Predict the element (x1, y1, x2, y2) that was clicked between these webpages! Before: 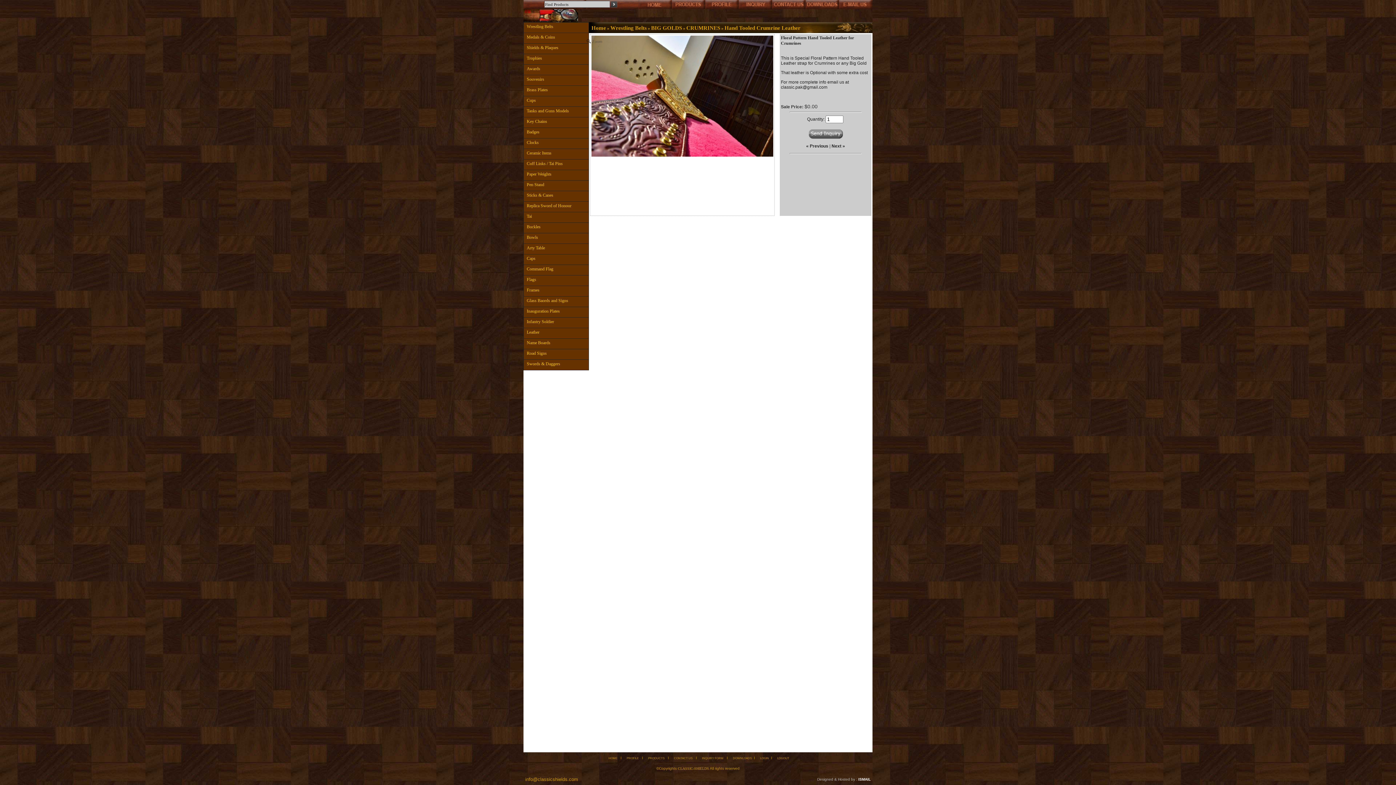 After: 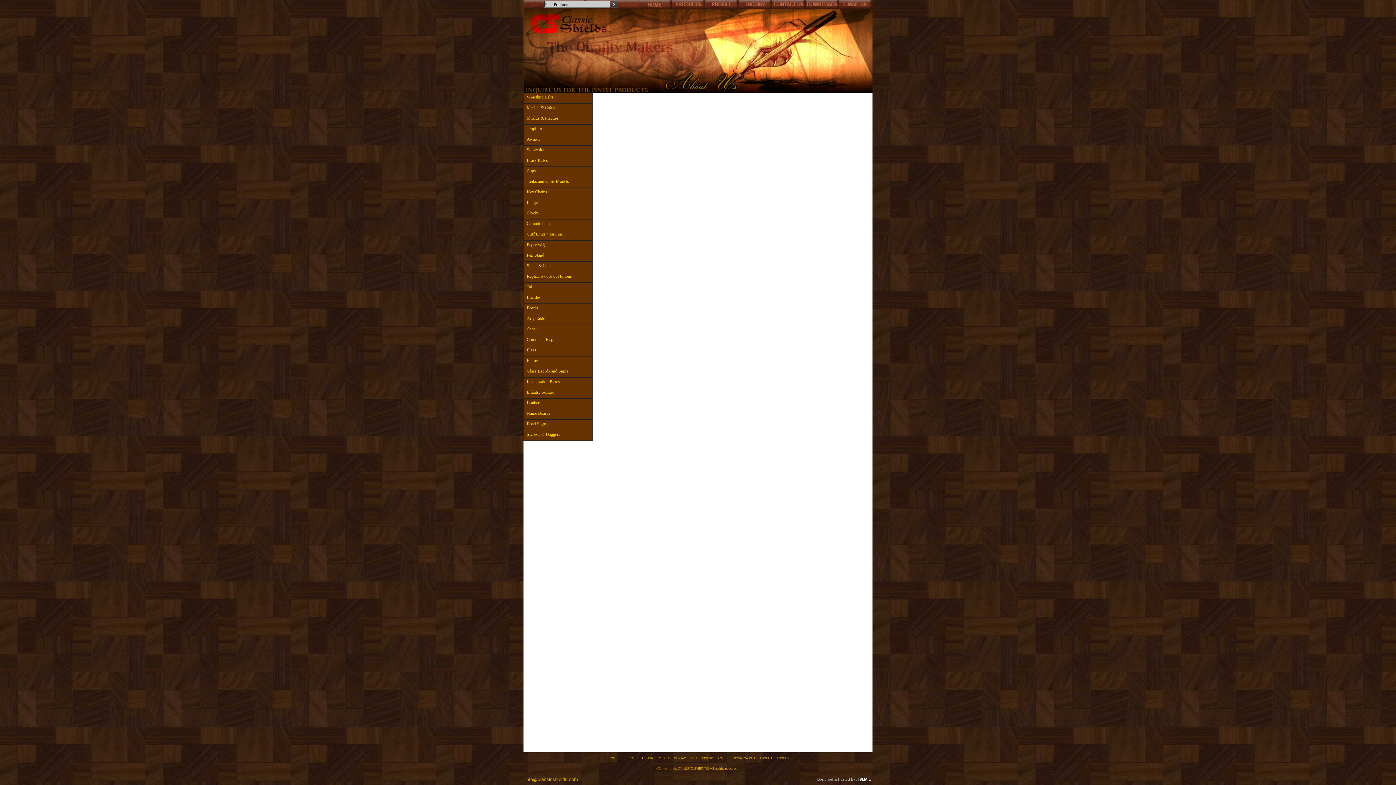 Action: bbox: (705, 5, 738, 10)